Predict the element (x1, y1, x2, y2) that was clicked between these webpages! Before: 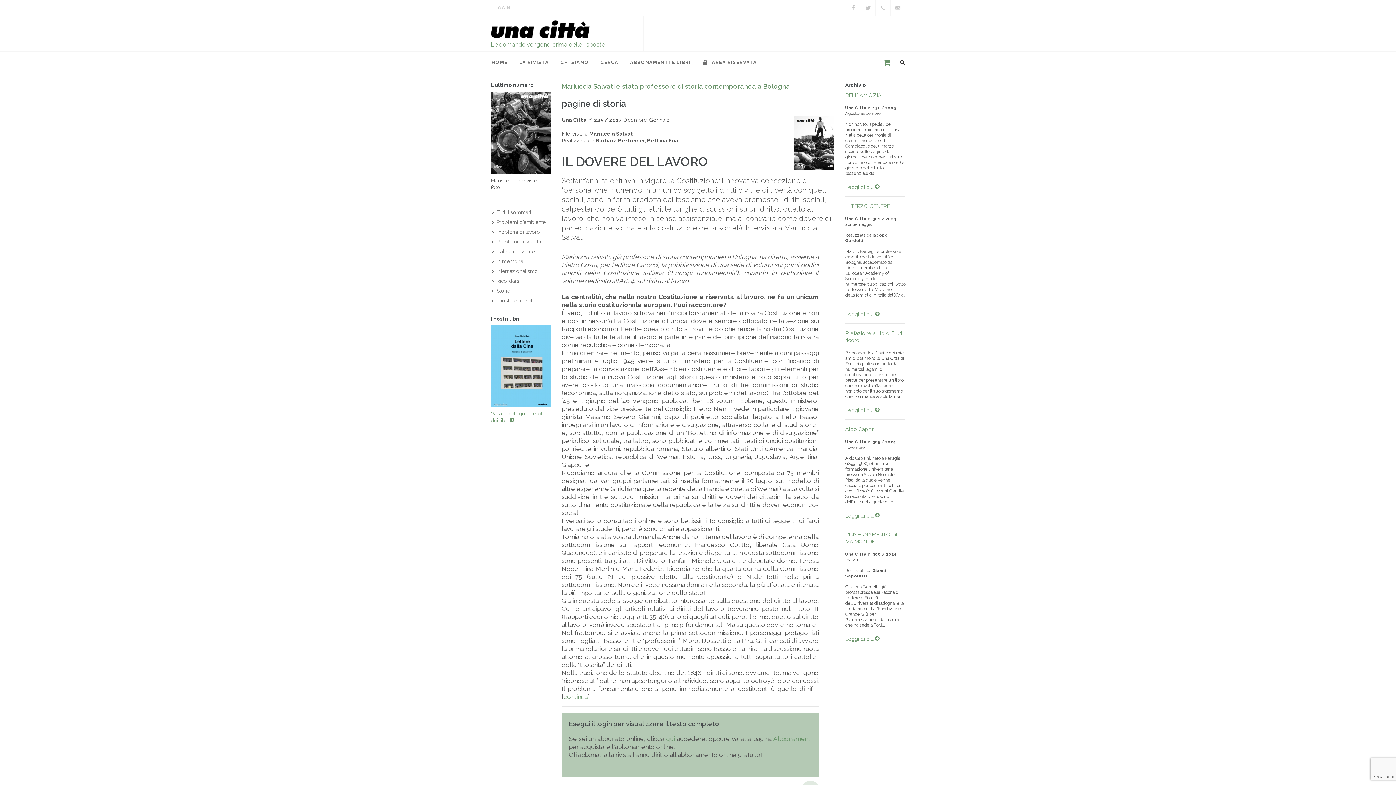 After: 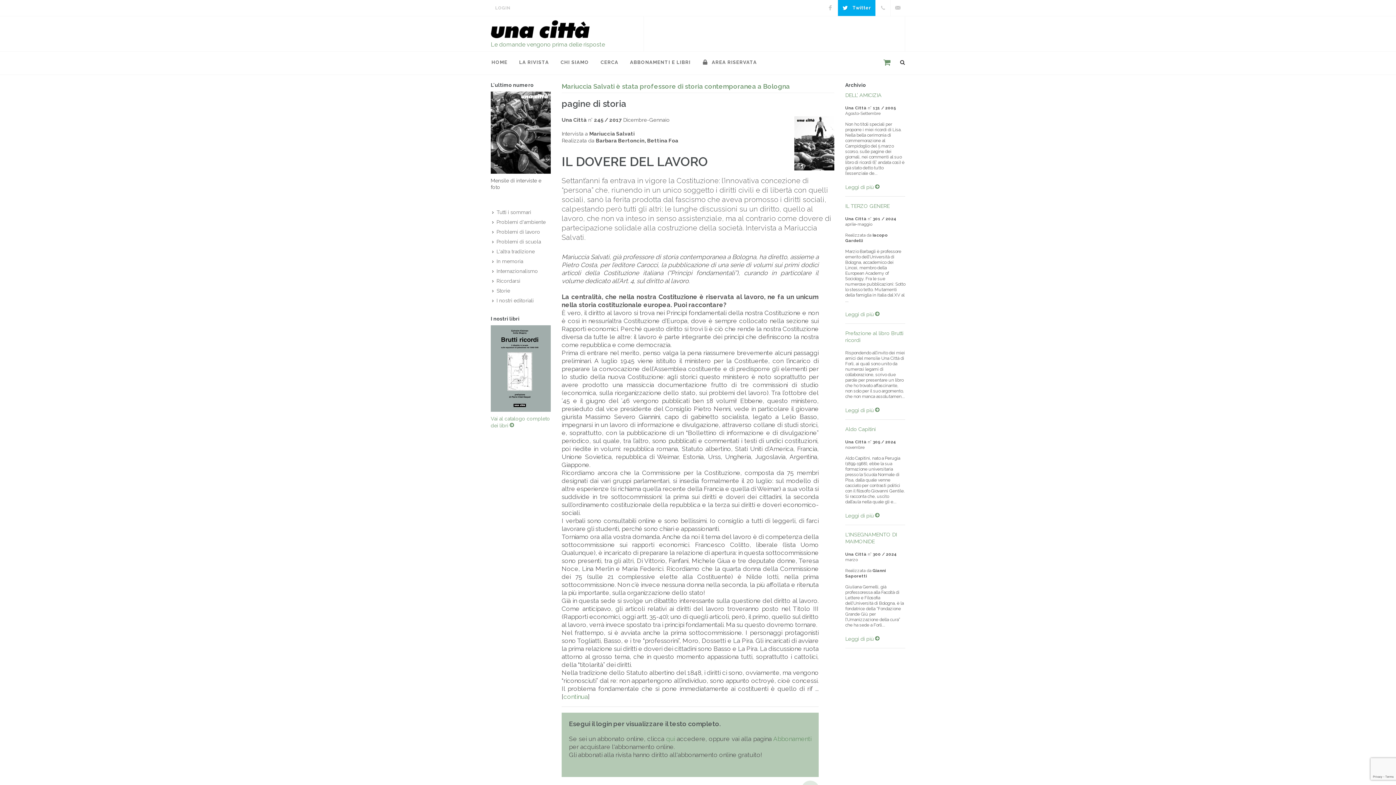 Action: label: Twitter bbox: (861, 0, 875, 16)